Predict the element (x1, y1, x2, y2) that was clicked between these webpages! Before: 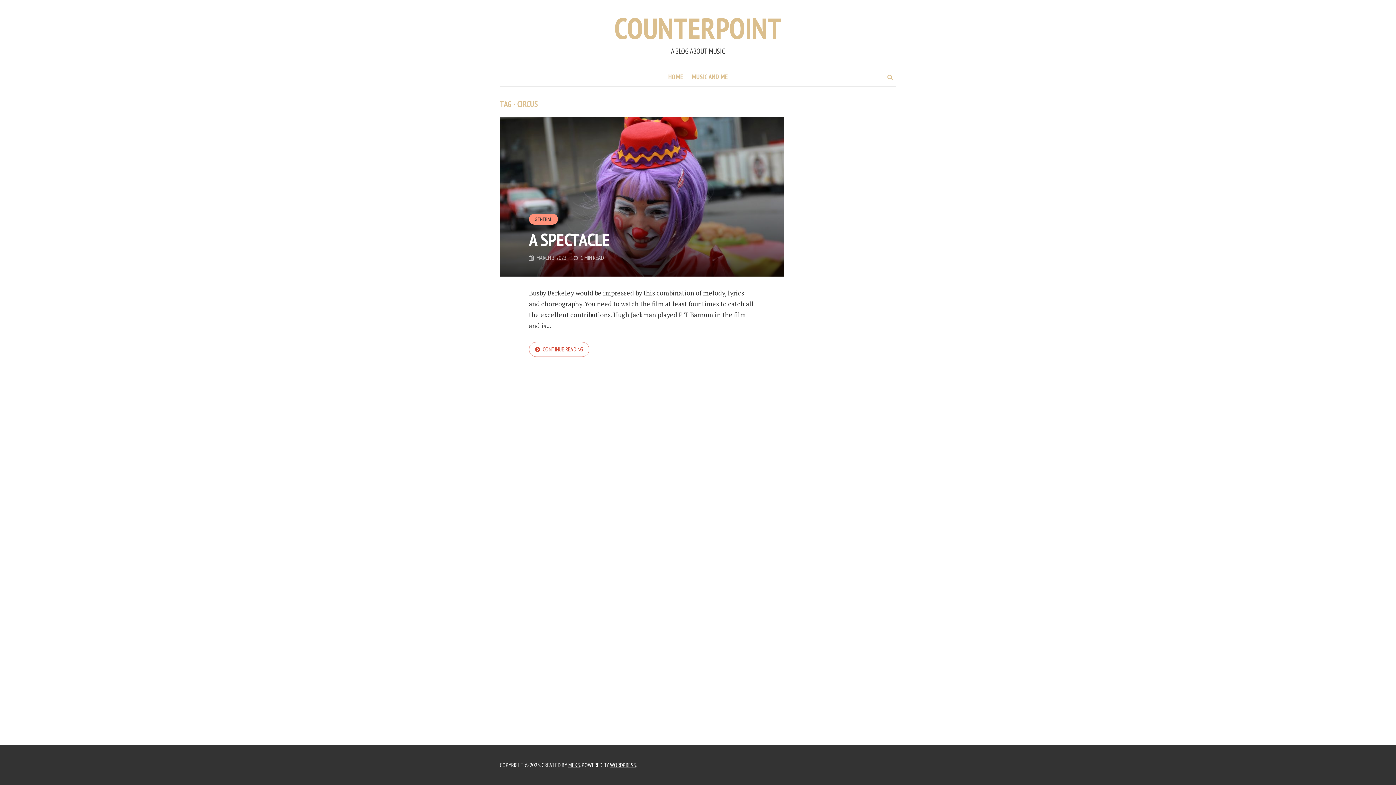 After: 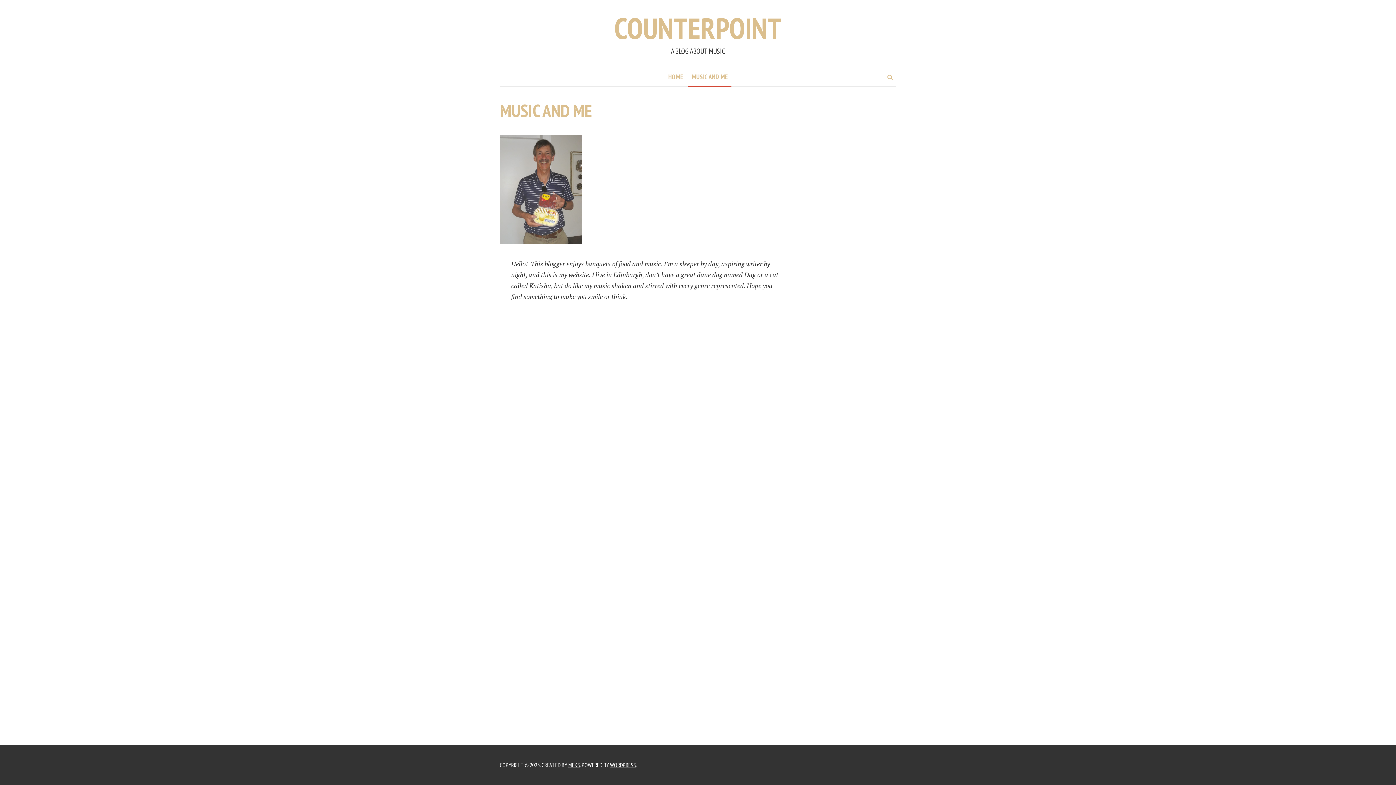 Action: bbox: (688, 68, 731, 86) label: MUSIC AND ME